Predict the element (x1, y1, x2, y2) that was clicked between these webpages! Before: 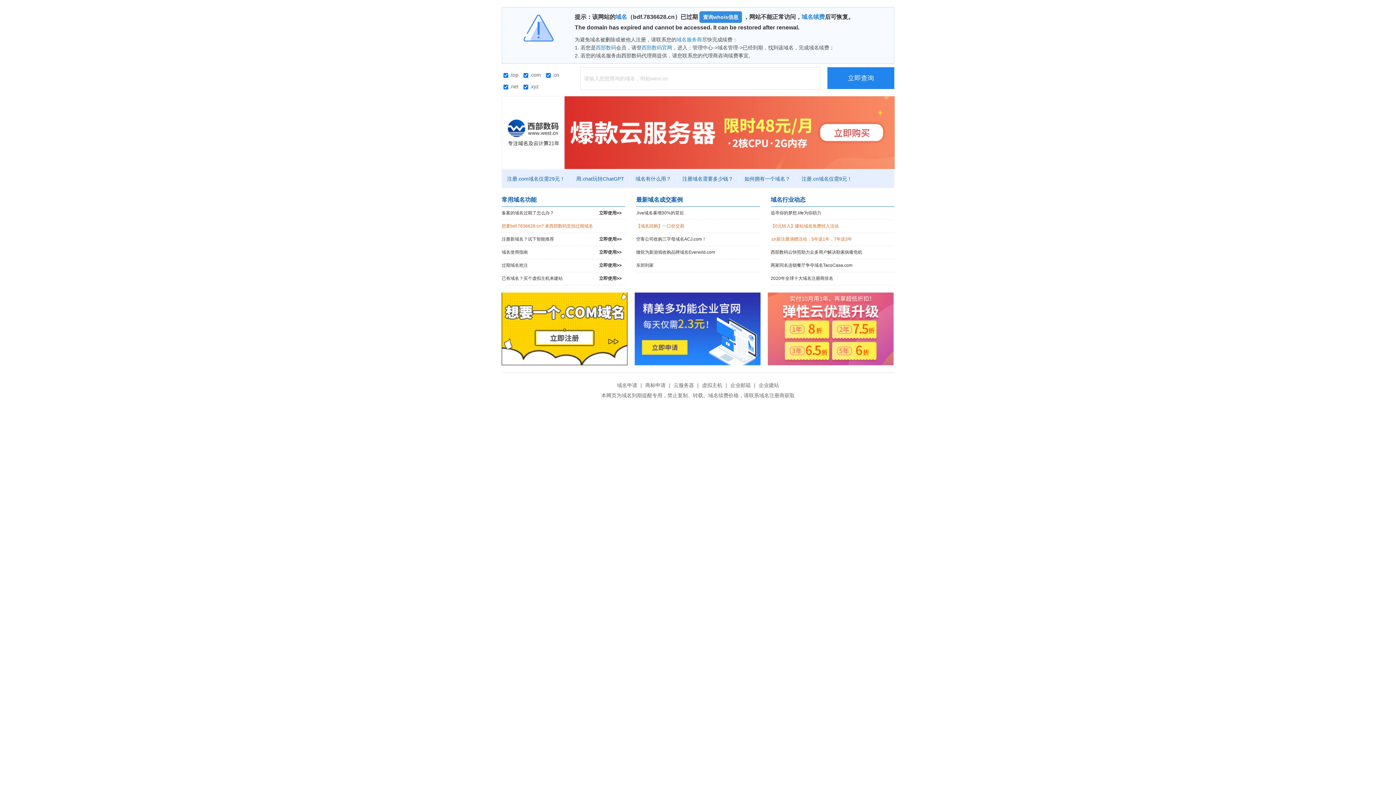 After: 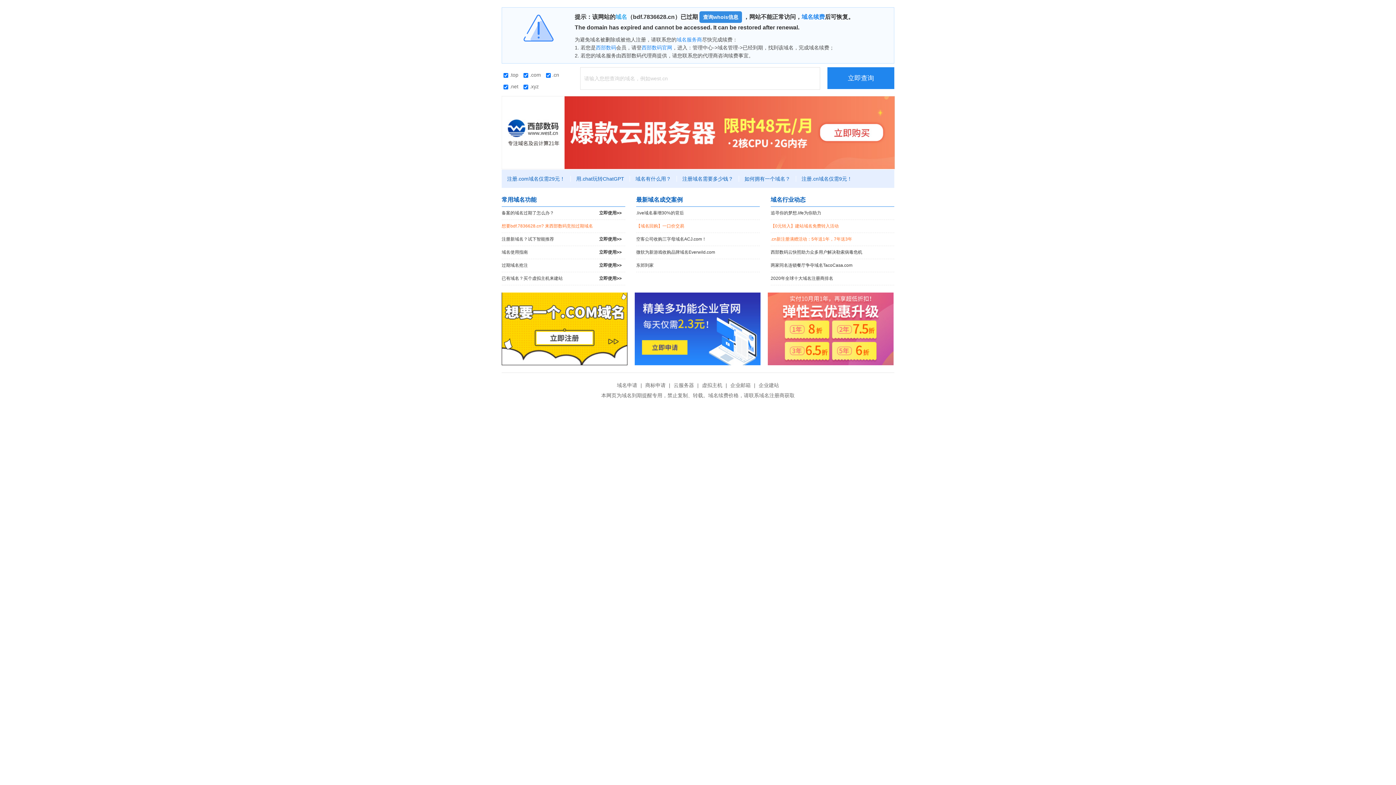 Action: bbox: (615, 13, 627, 20) label: 域名